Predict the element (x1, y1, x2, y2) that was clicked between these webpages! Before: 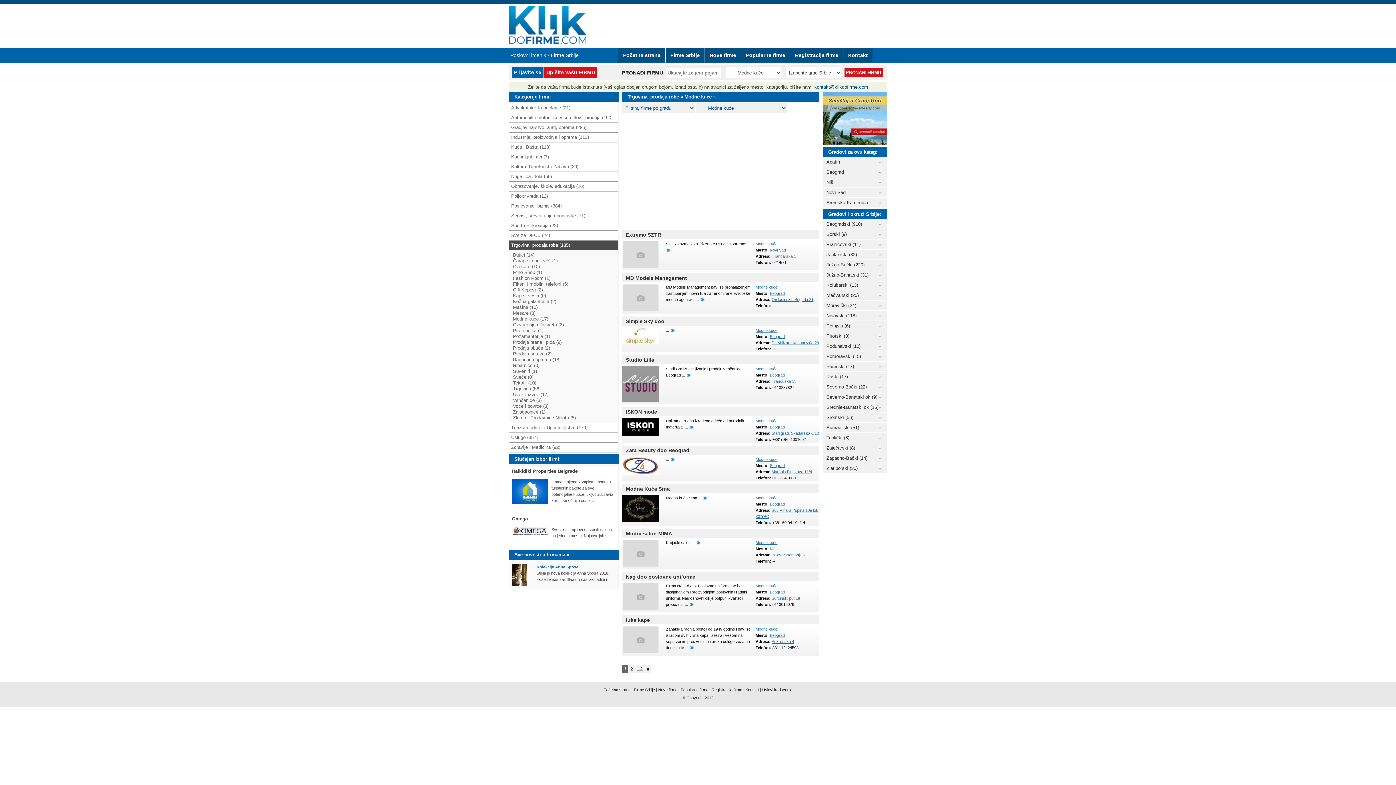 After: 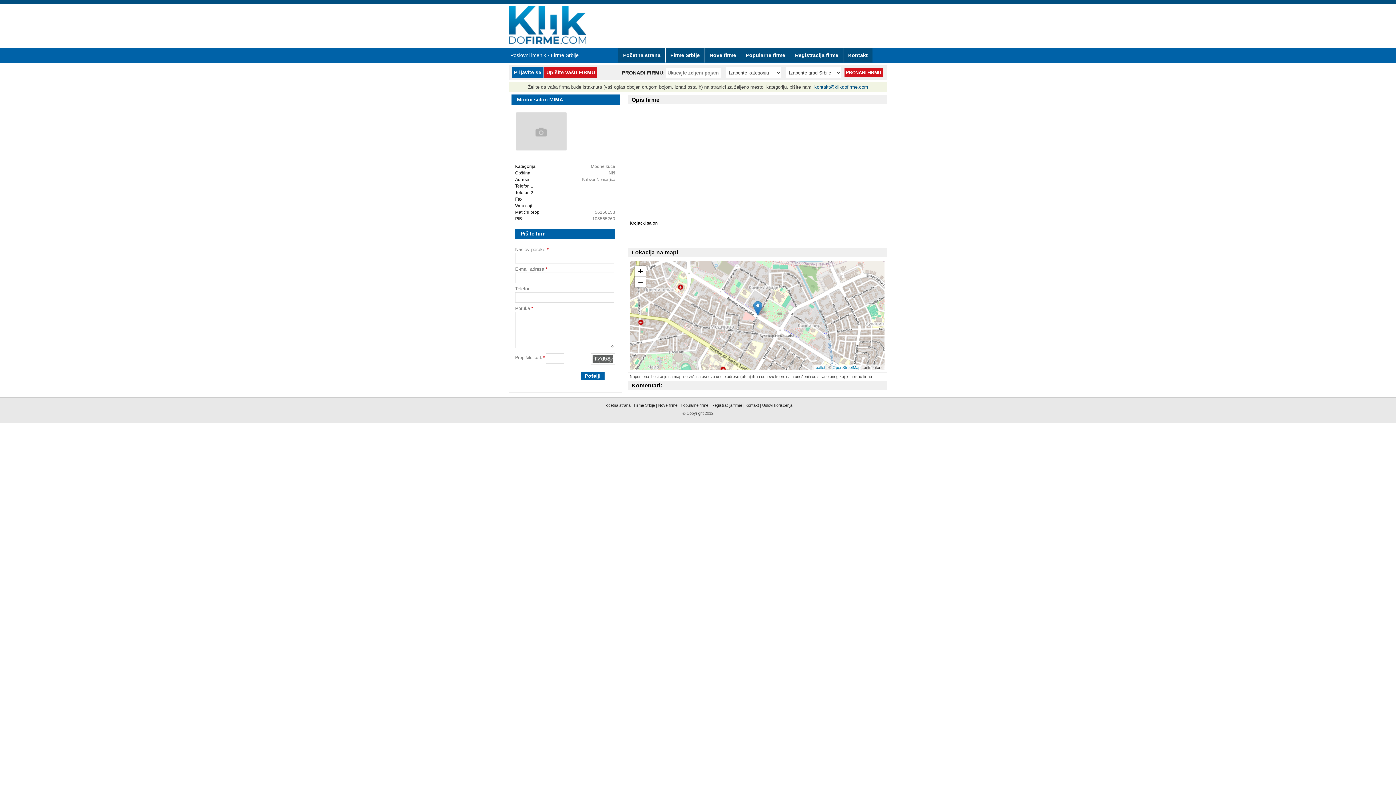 Action: bbox: (622, 540, 662, 569)